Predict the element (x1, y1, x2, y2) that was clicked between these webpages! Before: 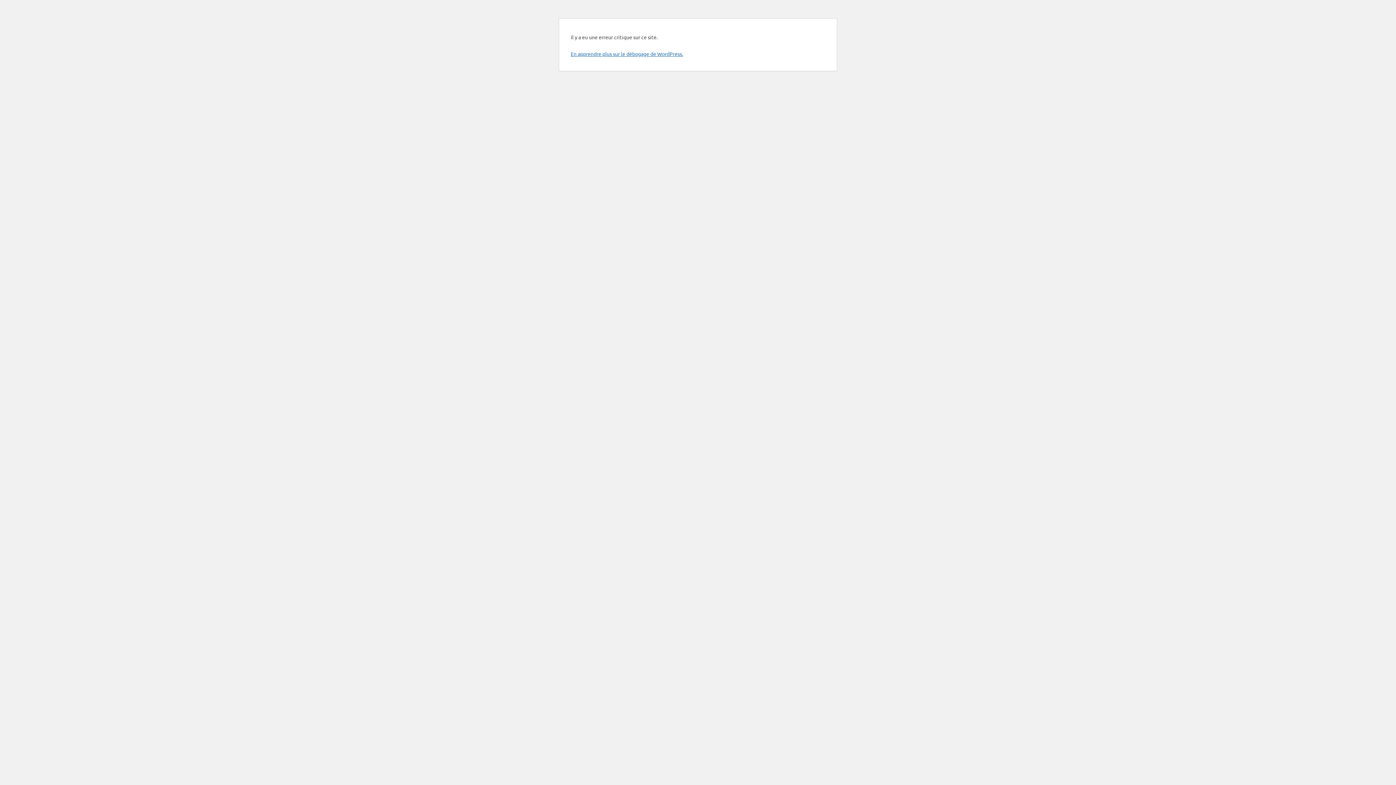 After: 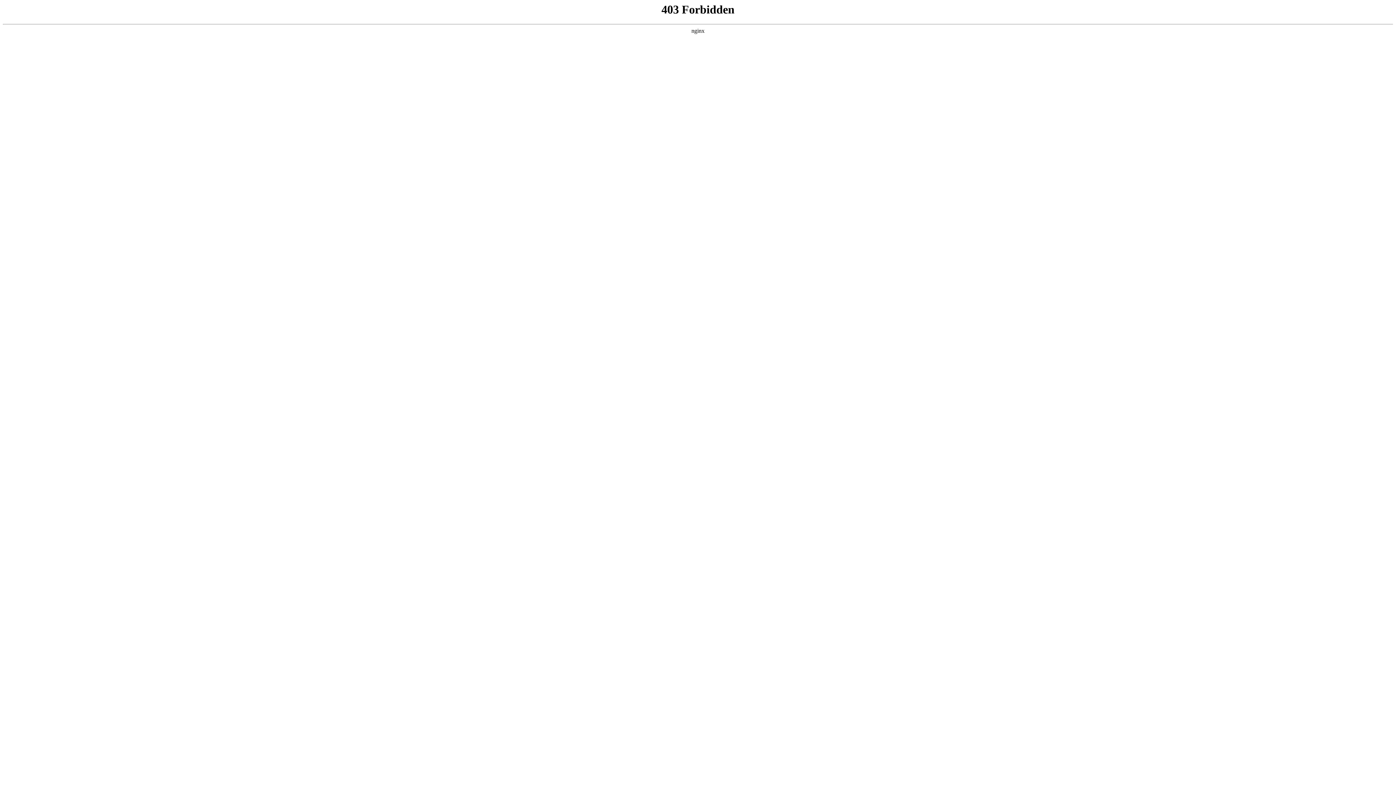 Action: label: En apprendre plus sur le débogage de WordPress. bbox: (570, 50, 683, 57)